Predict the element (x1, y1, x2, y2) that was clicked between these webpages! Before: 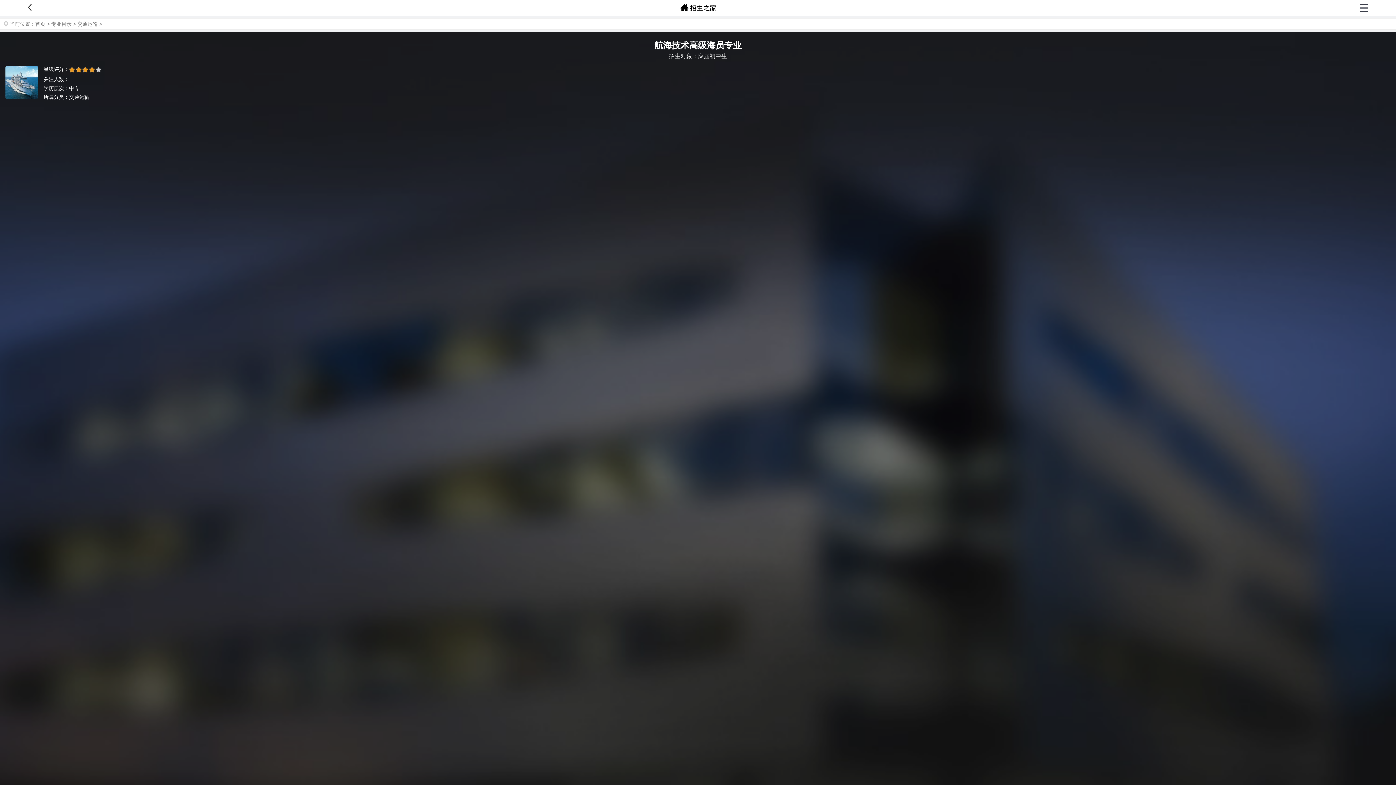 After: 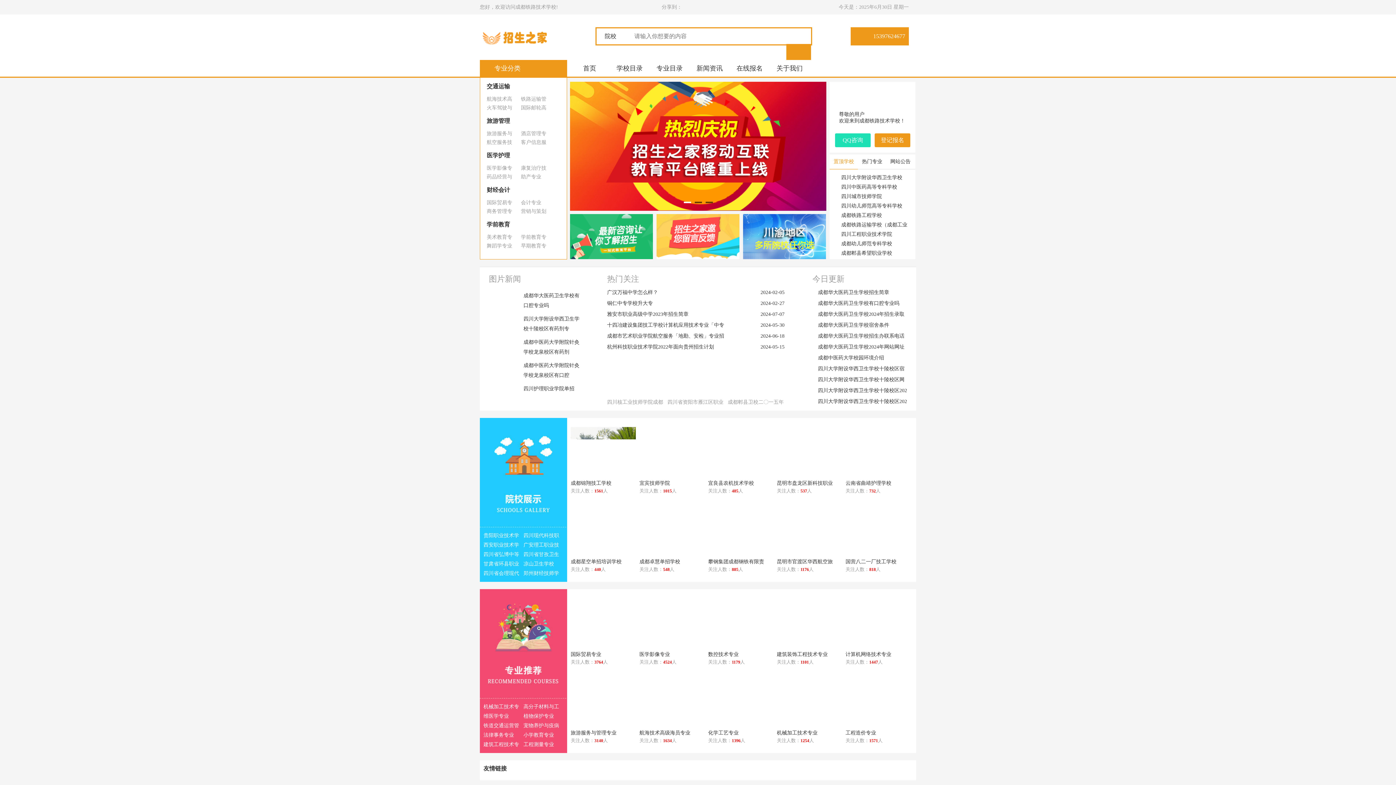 Action: bbox: (35, 21, 45, 26) label: 首页